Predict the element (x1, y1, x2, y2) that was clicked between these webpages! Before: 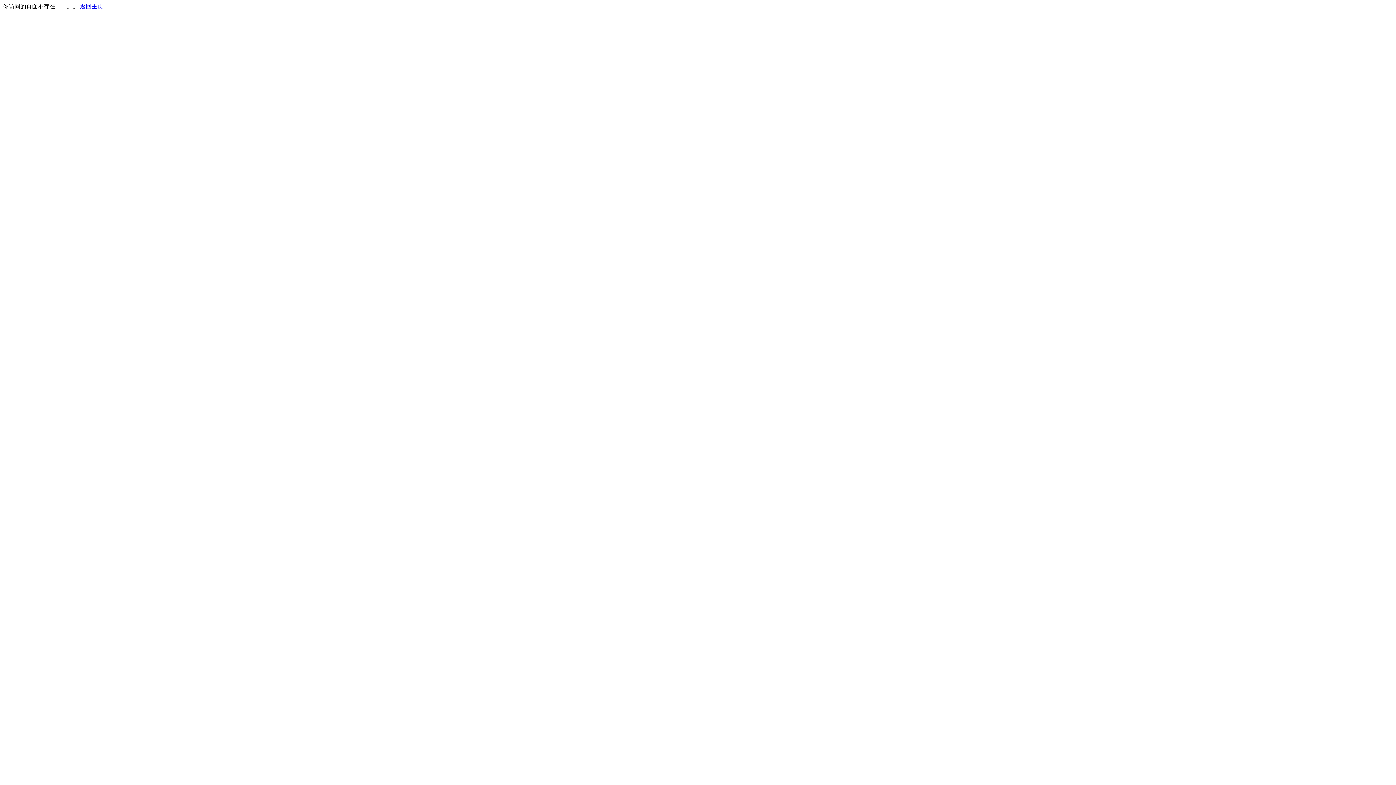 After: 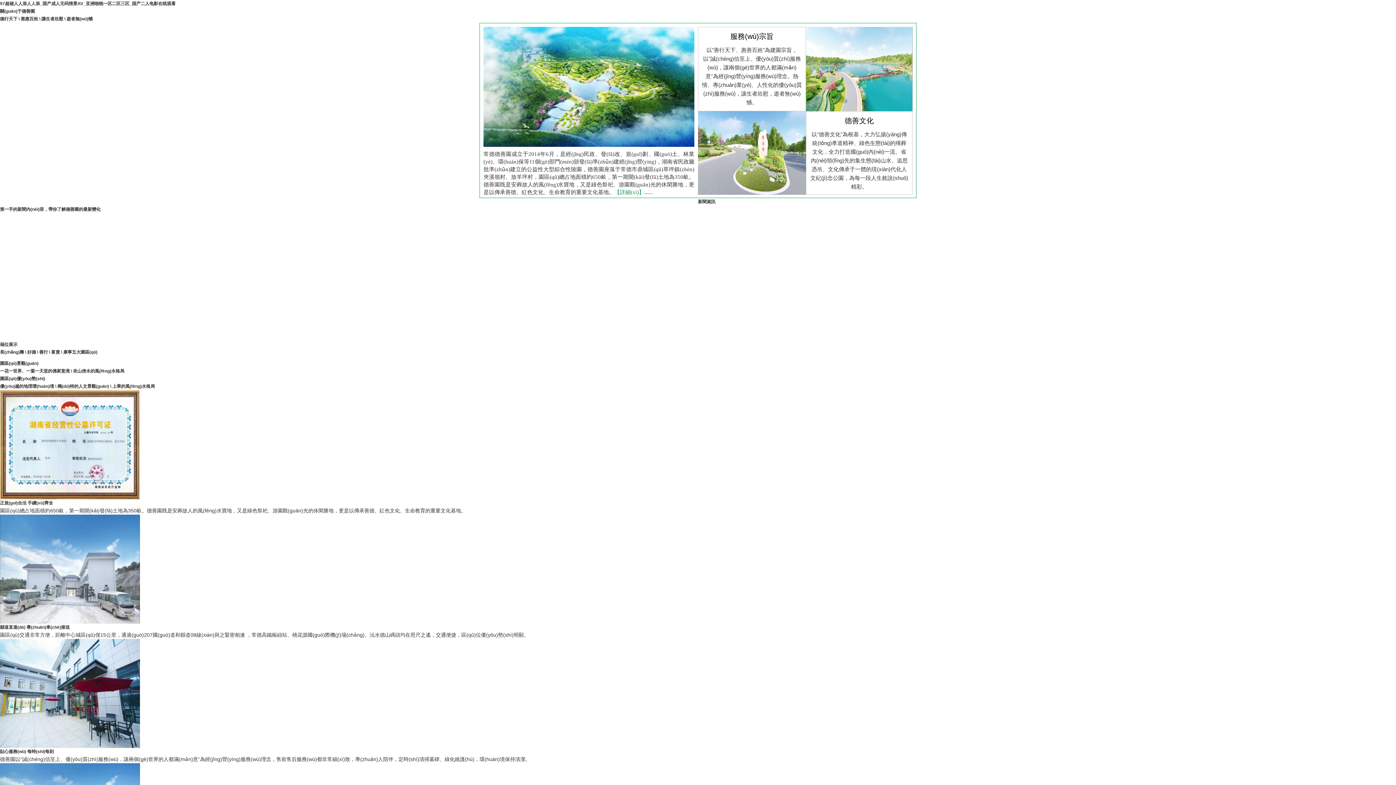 Action: label: 返回主页 bbox: (80, 3, 103, 9)